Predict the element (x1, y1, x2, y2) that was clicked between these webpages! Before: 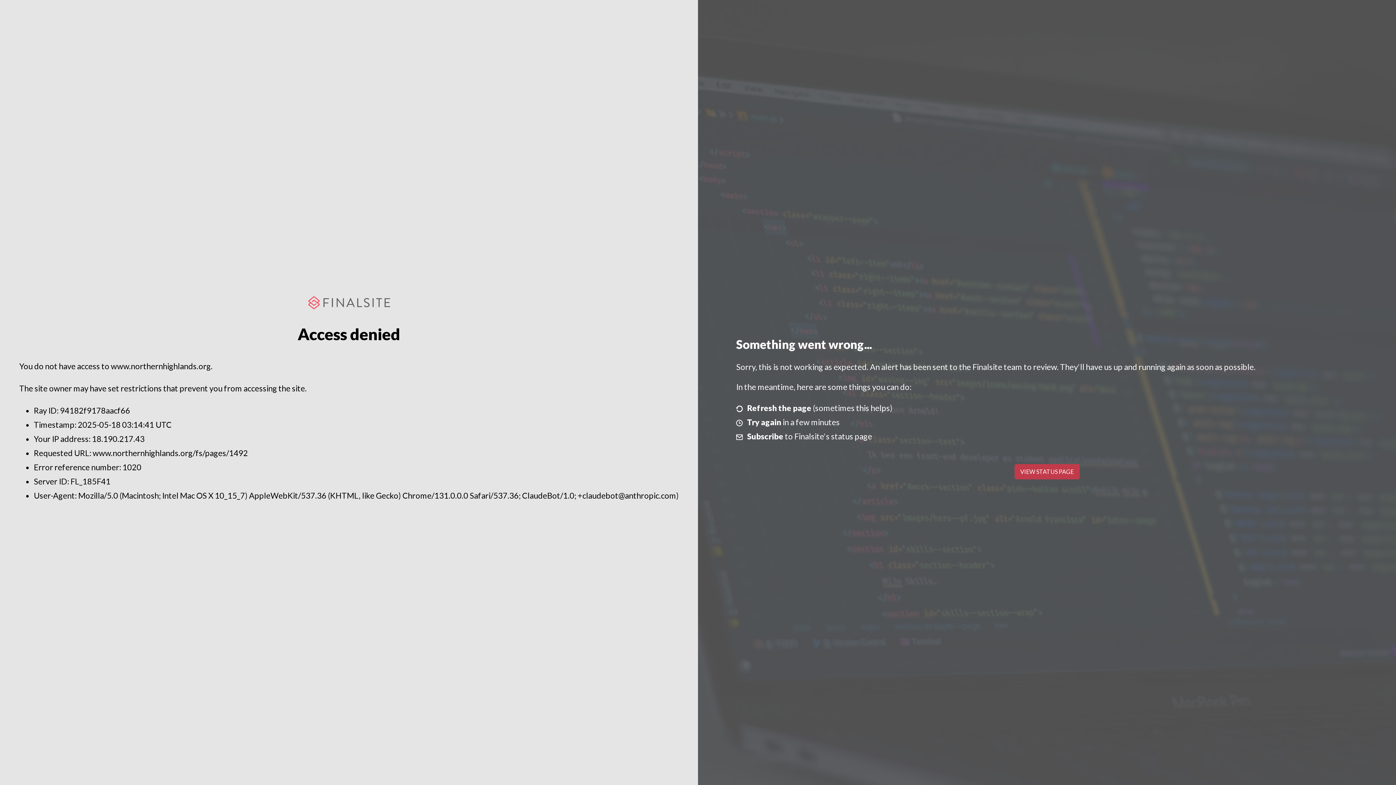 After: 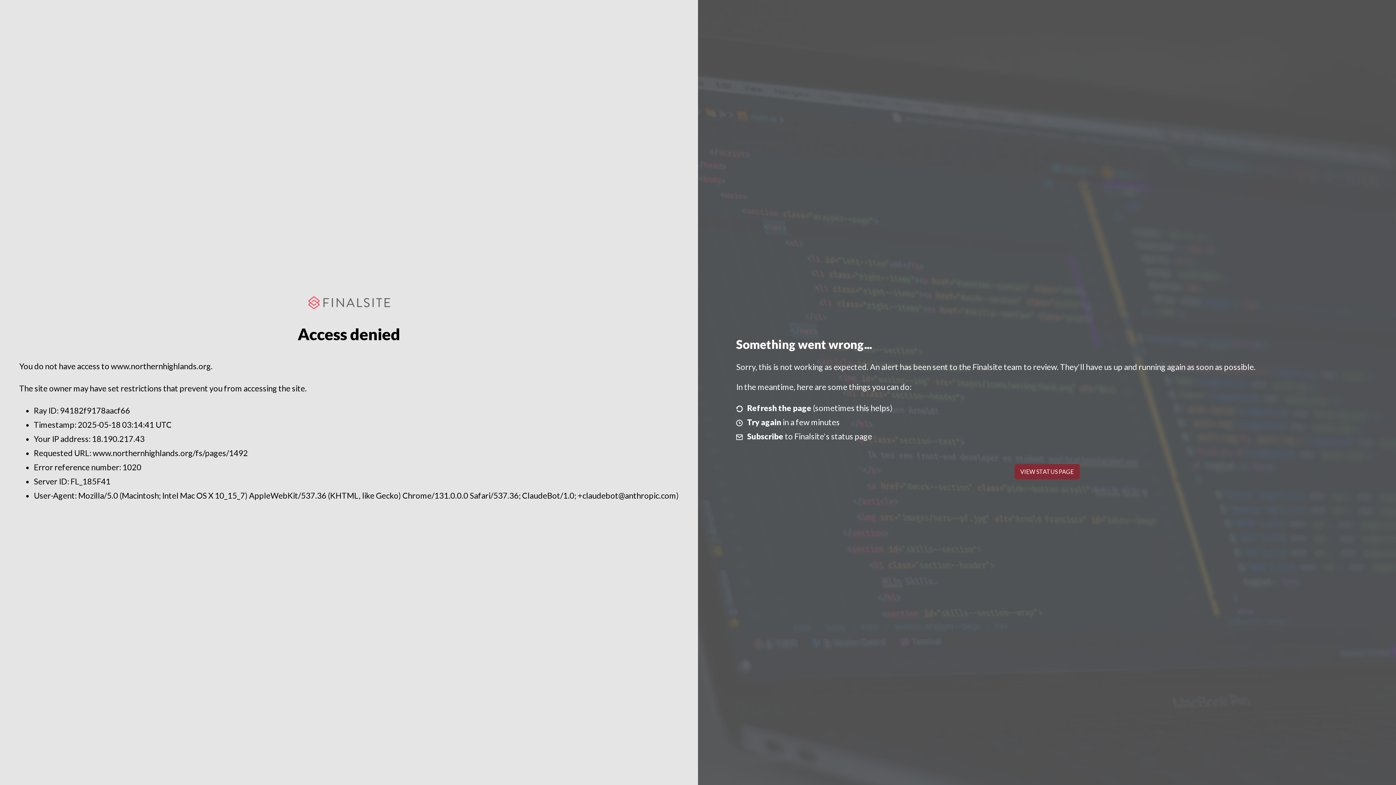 Action: label: VIEW STATUS PAGE bbox: (1014, 464, 1079, 479)